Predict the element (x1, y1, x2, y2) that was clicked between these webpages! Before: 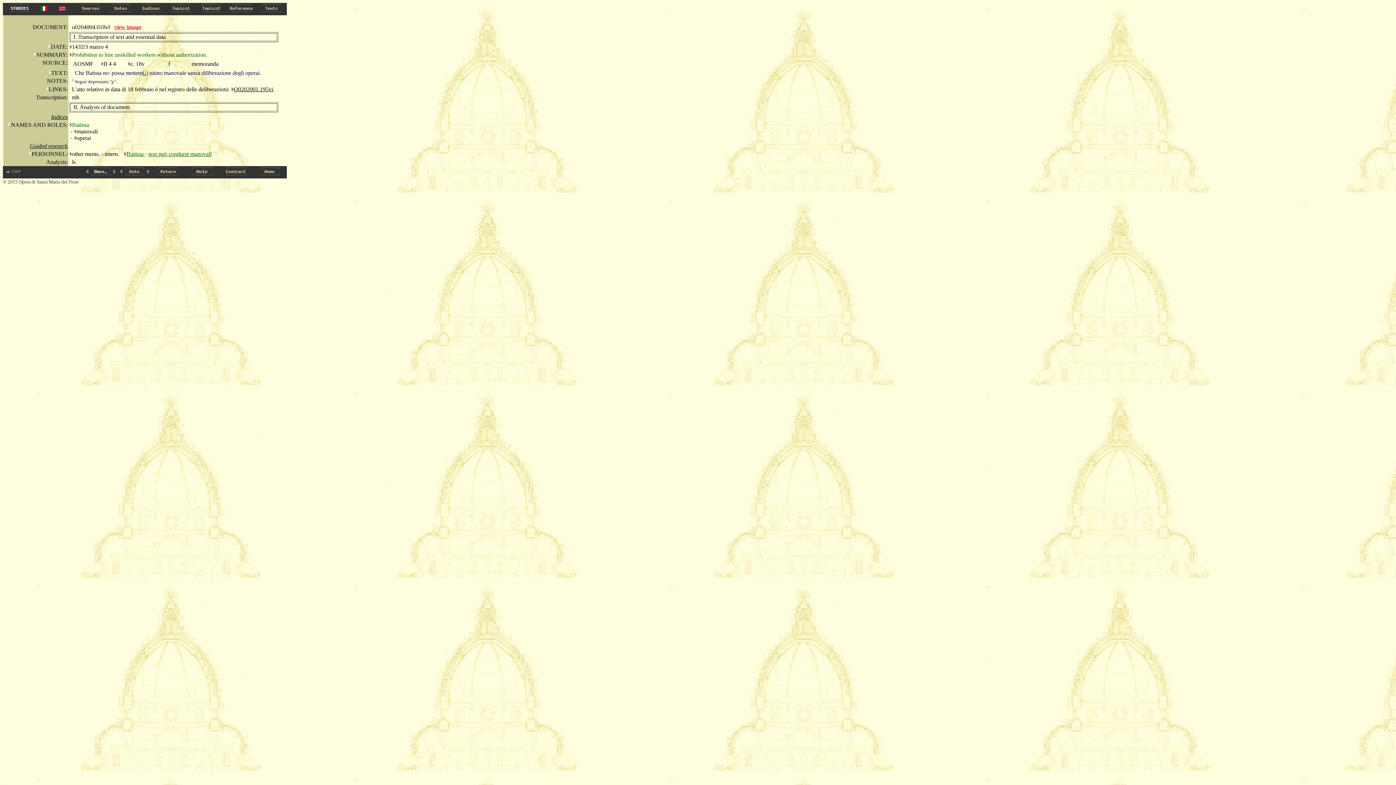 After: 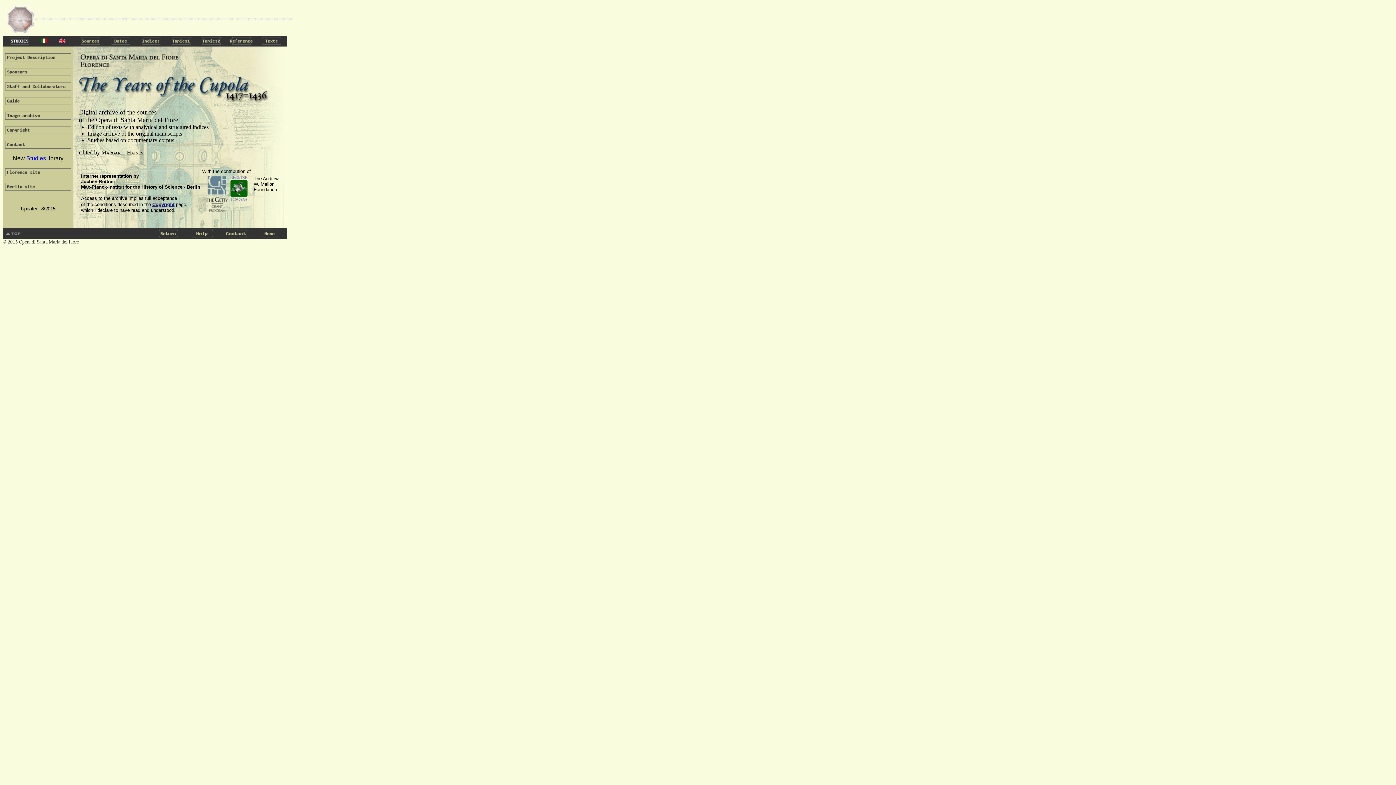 Action: bbox: (253, 172, 286, 178)